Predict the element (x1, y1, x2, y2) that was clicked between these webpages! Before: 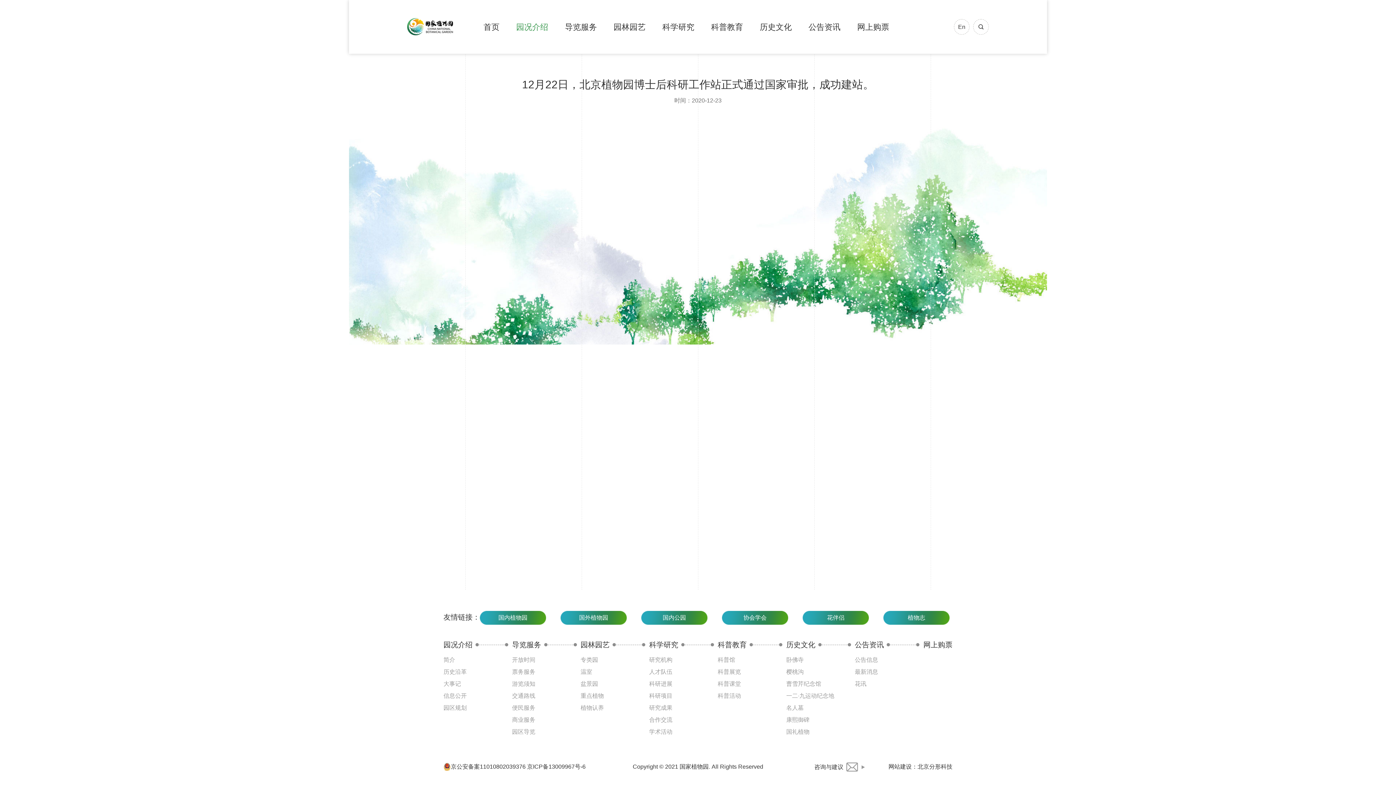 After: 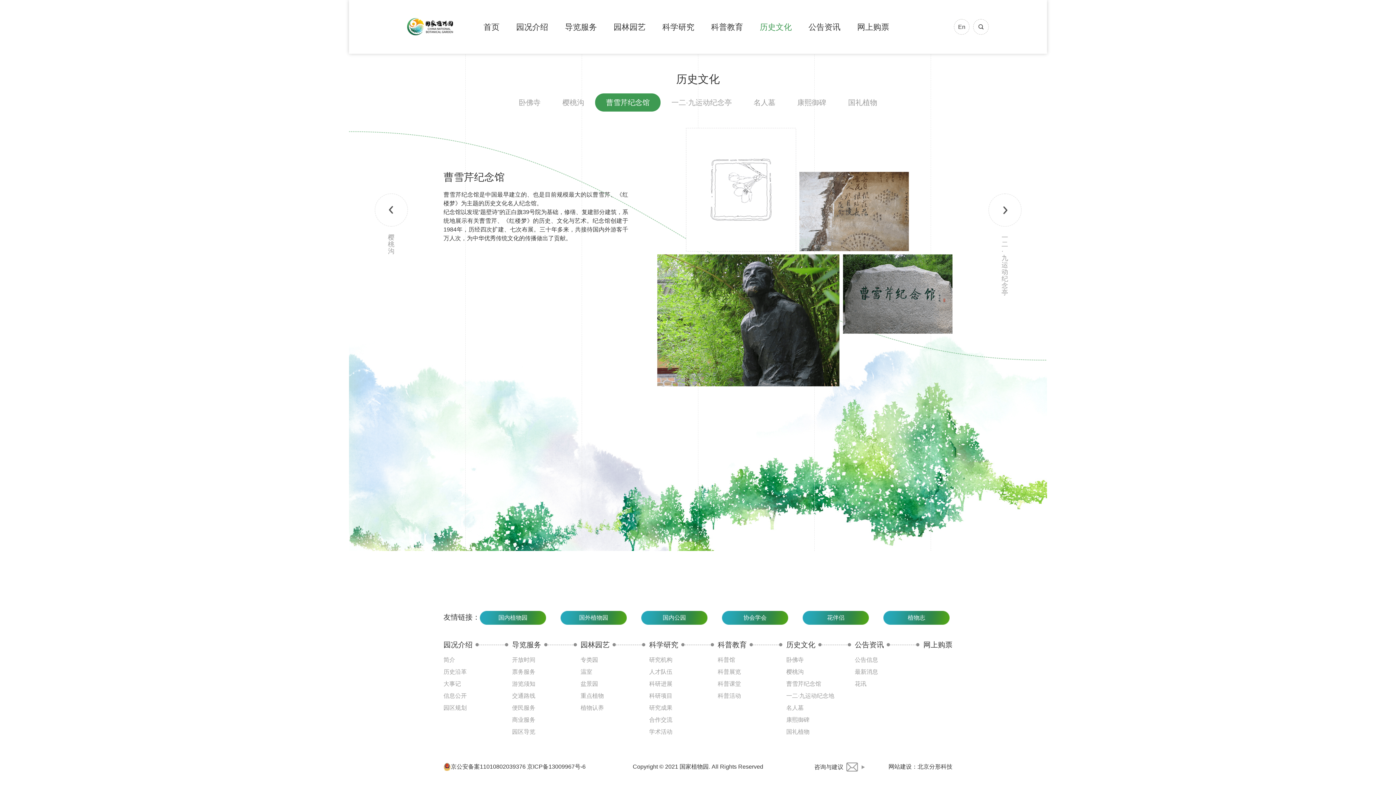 Action: bbox: (786, 717, 809, 723) label: 康熙御碑